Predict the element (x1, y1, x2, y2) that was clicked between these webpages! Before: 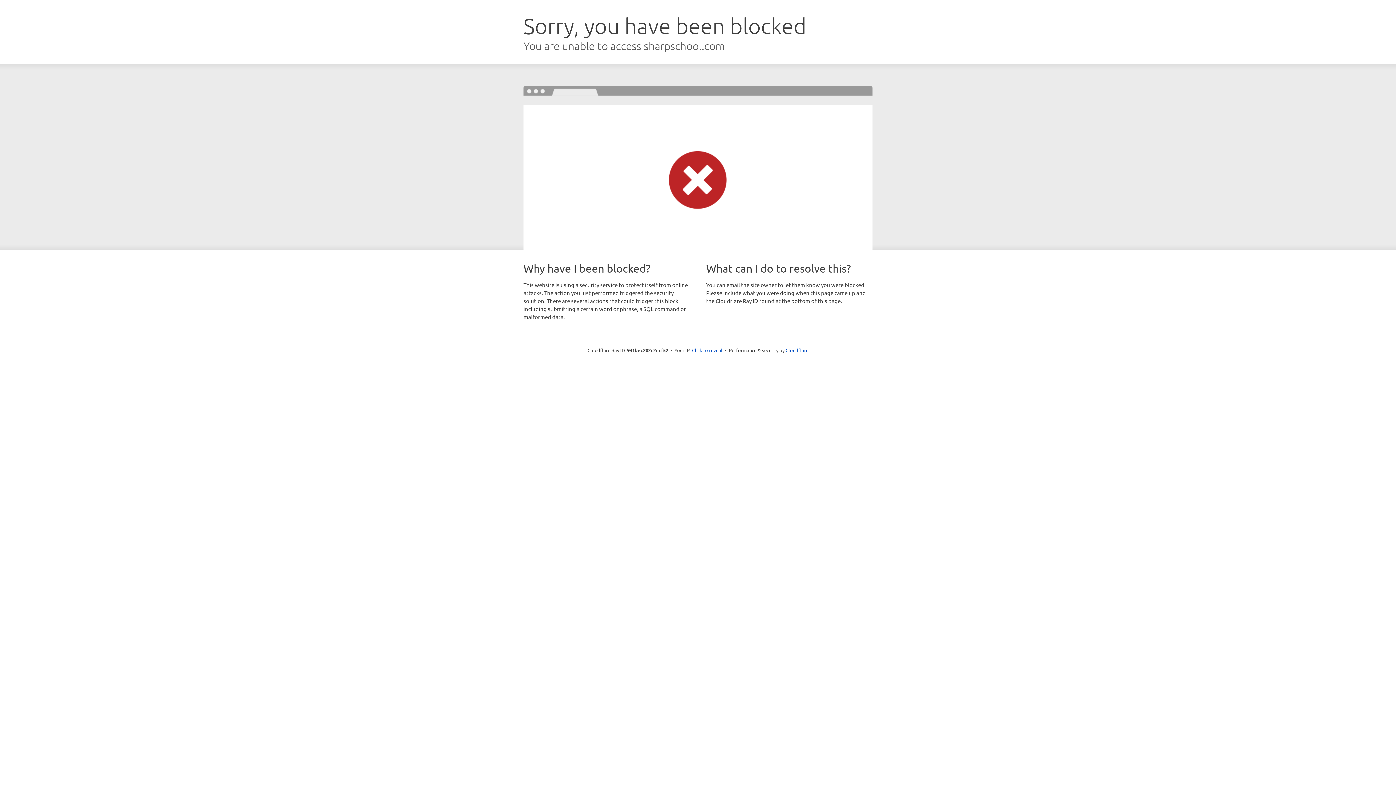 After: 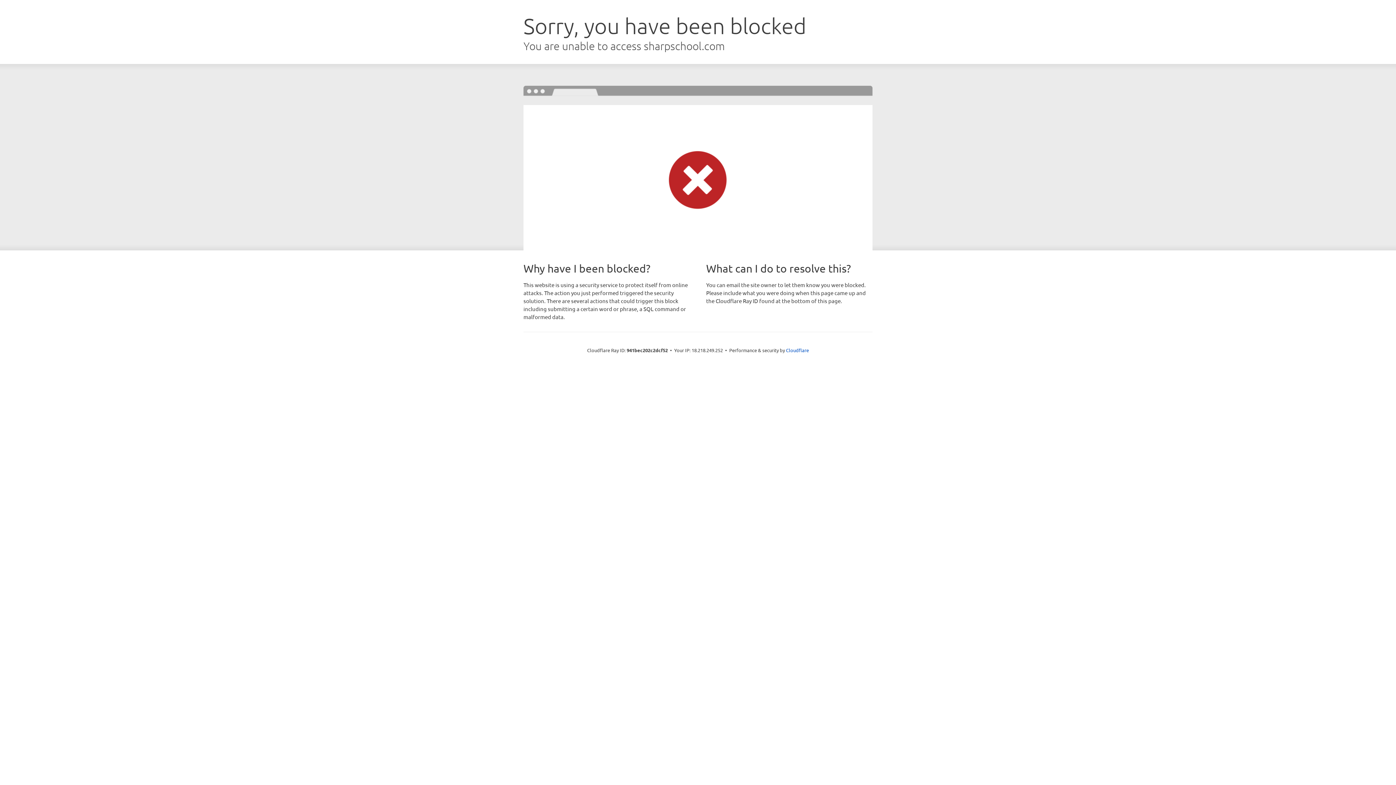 Action: label: Click to reveal bbox: (692, 346, 722, 353)